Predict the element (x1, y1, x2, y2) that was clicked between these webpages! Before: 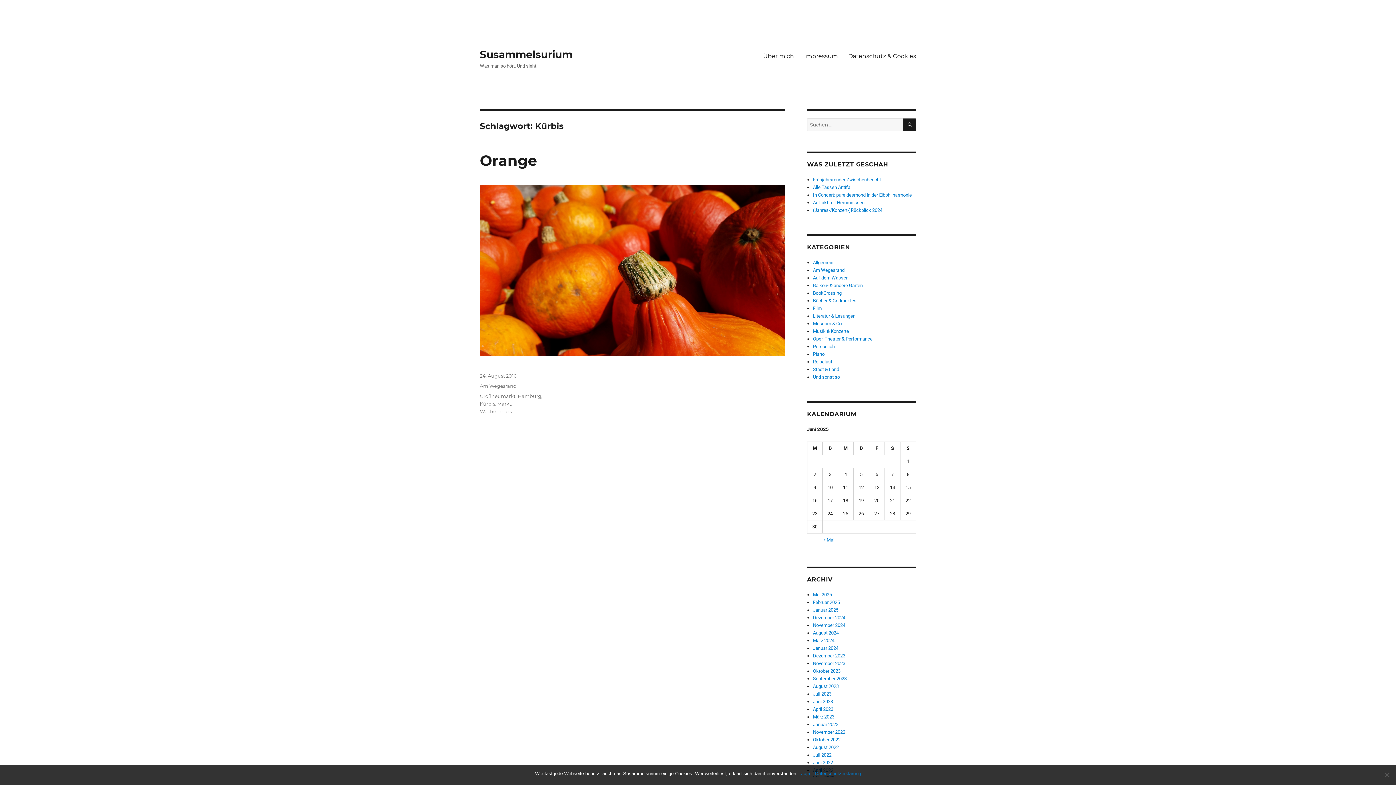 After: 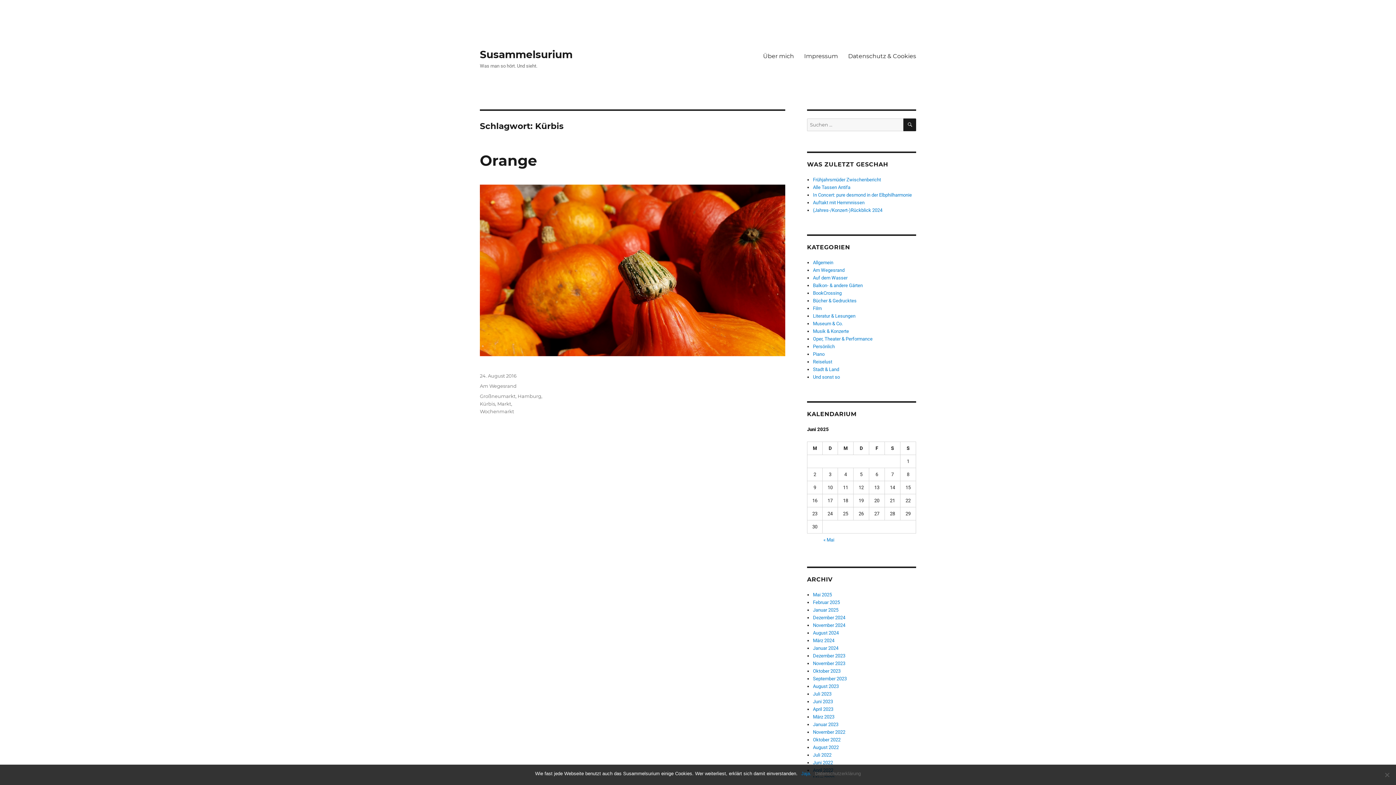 Action: label: Datenschutzerklärung bbox: (815, 770, 861, 777)